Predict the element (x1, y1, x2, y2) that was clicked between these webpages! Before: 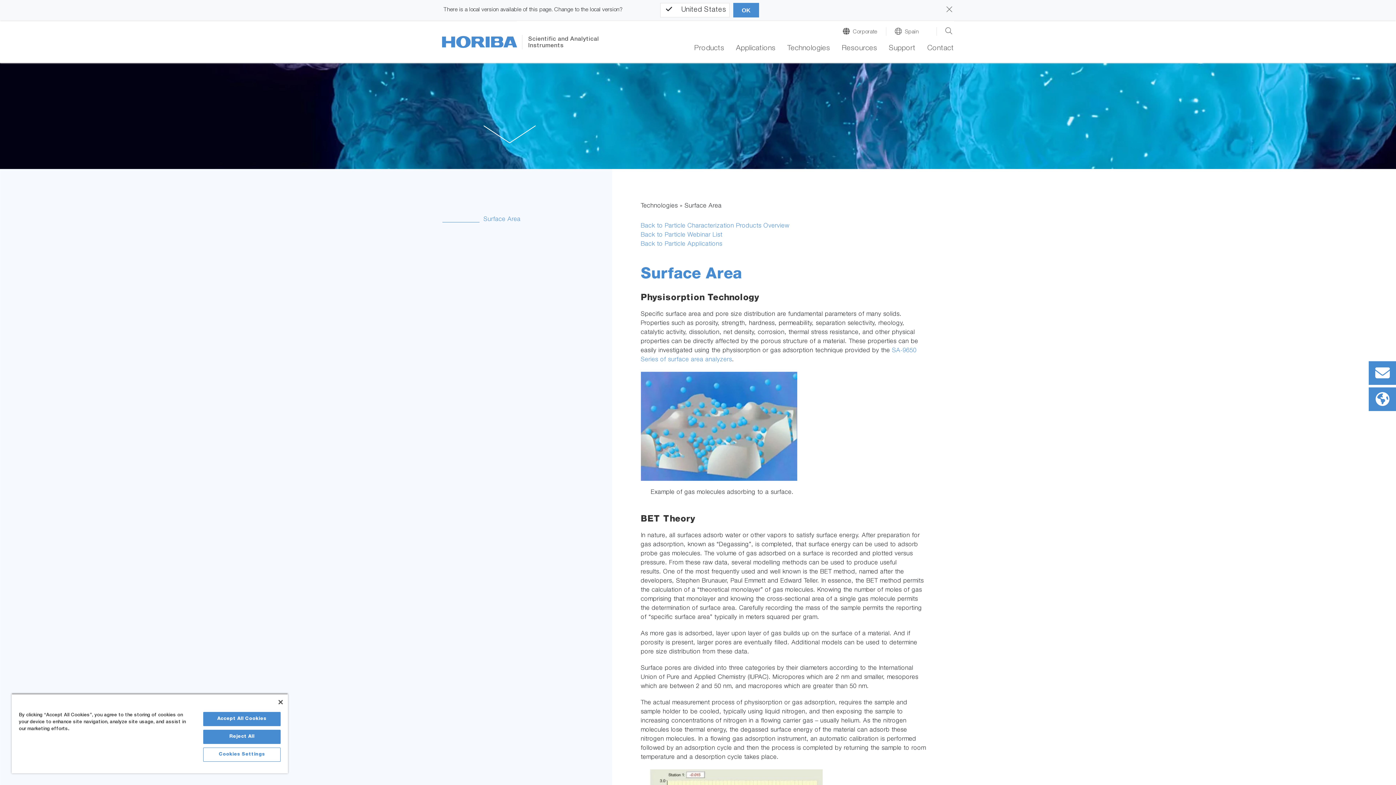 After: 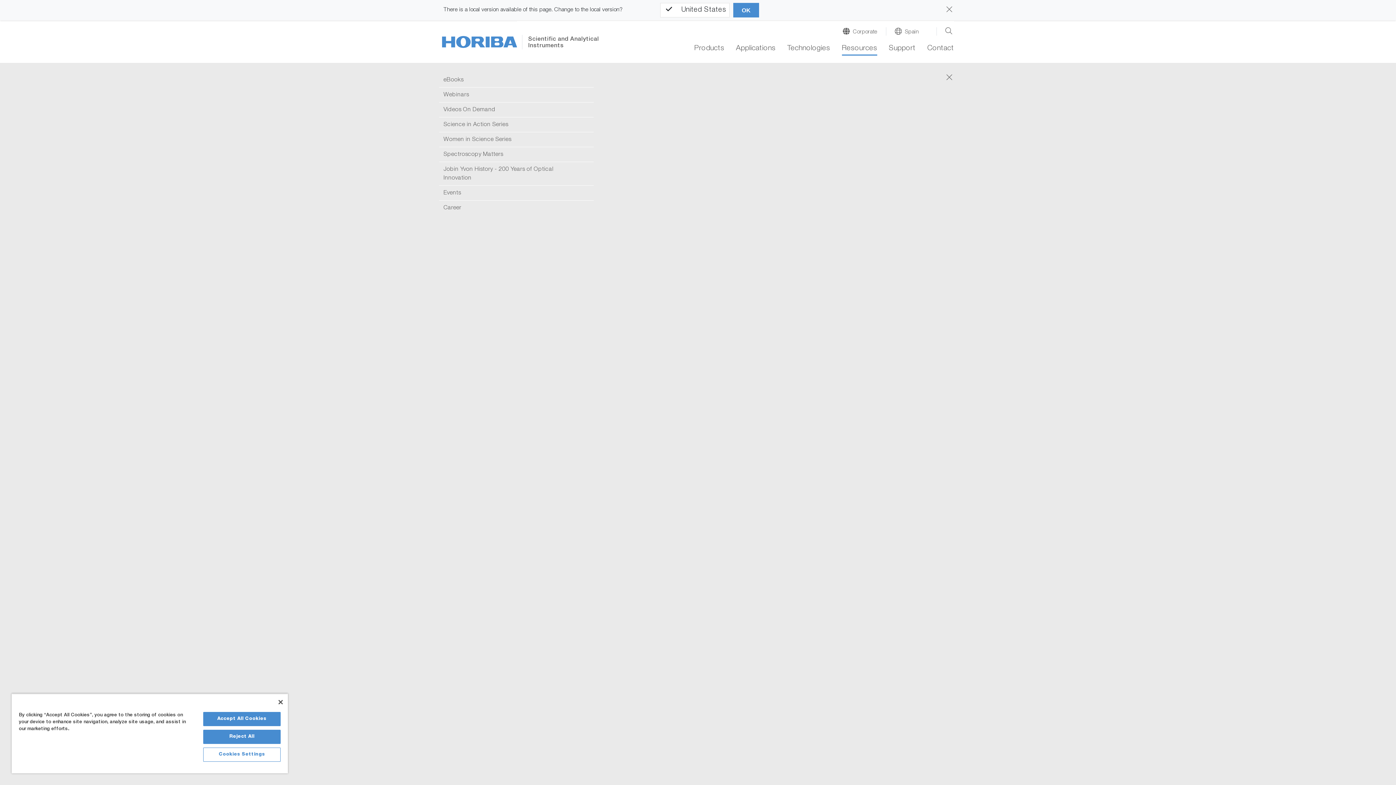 Action: label: Resources bbox: (842, 44, 877, 55)